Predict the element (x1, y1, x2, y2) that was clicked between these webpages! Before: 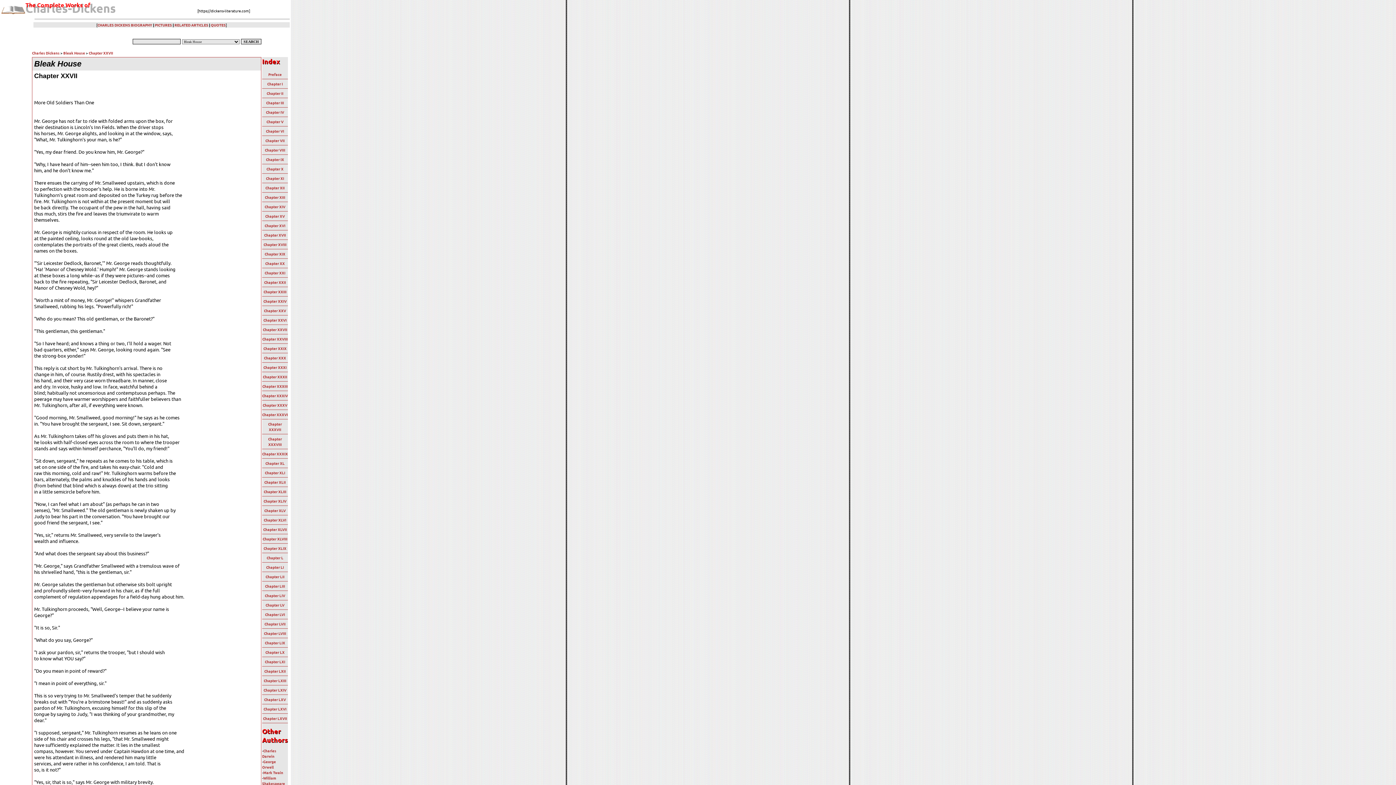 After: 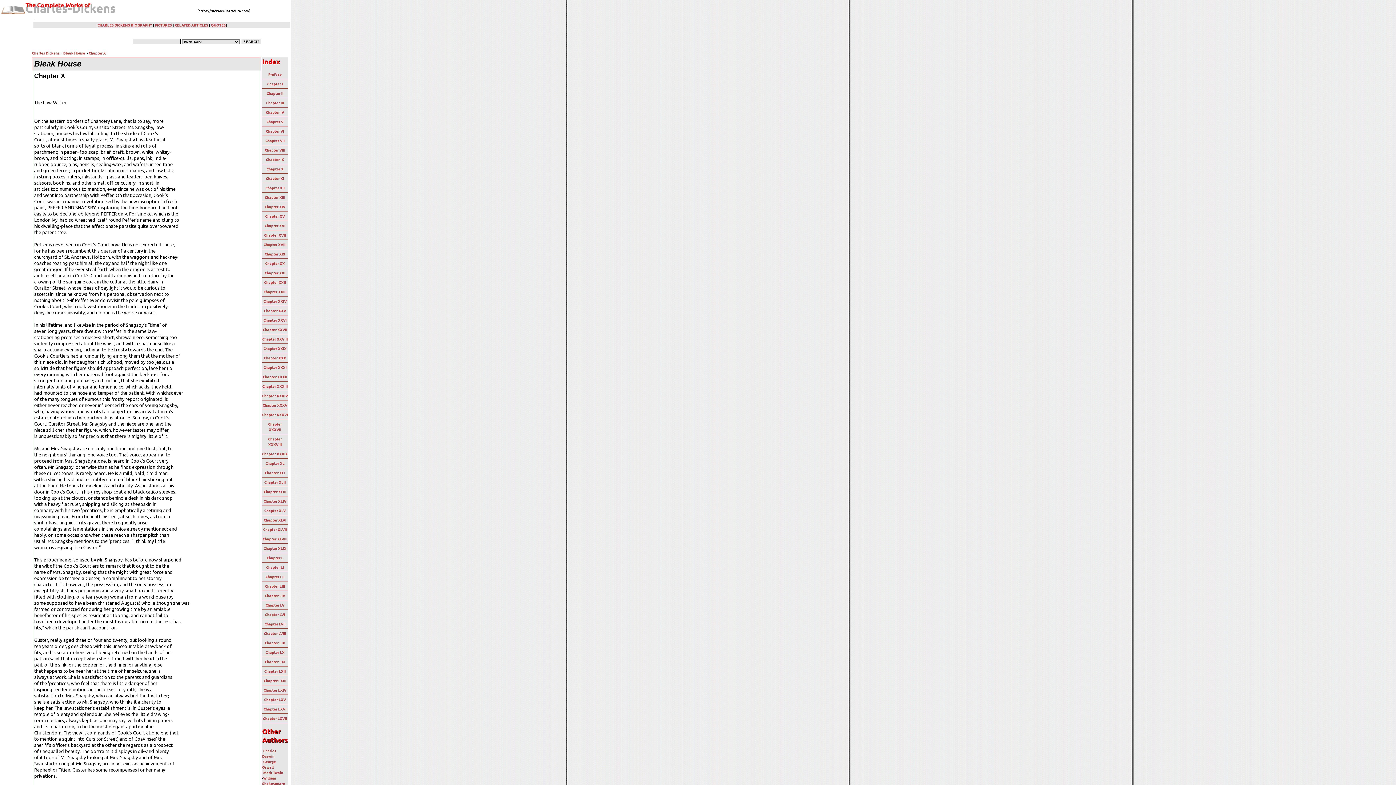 Action: label: Chapter X bbox: (266, 166, 283, 171)